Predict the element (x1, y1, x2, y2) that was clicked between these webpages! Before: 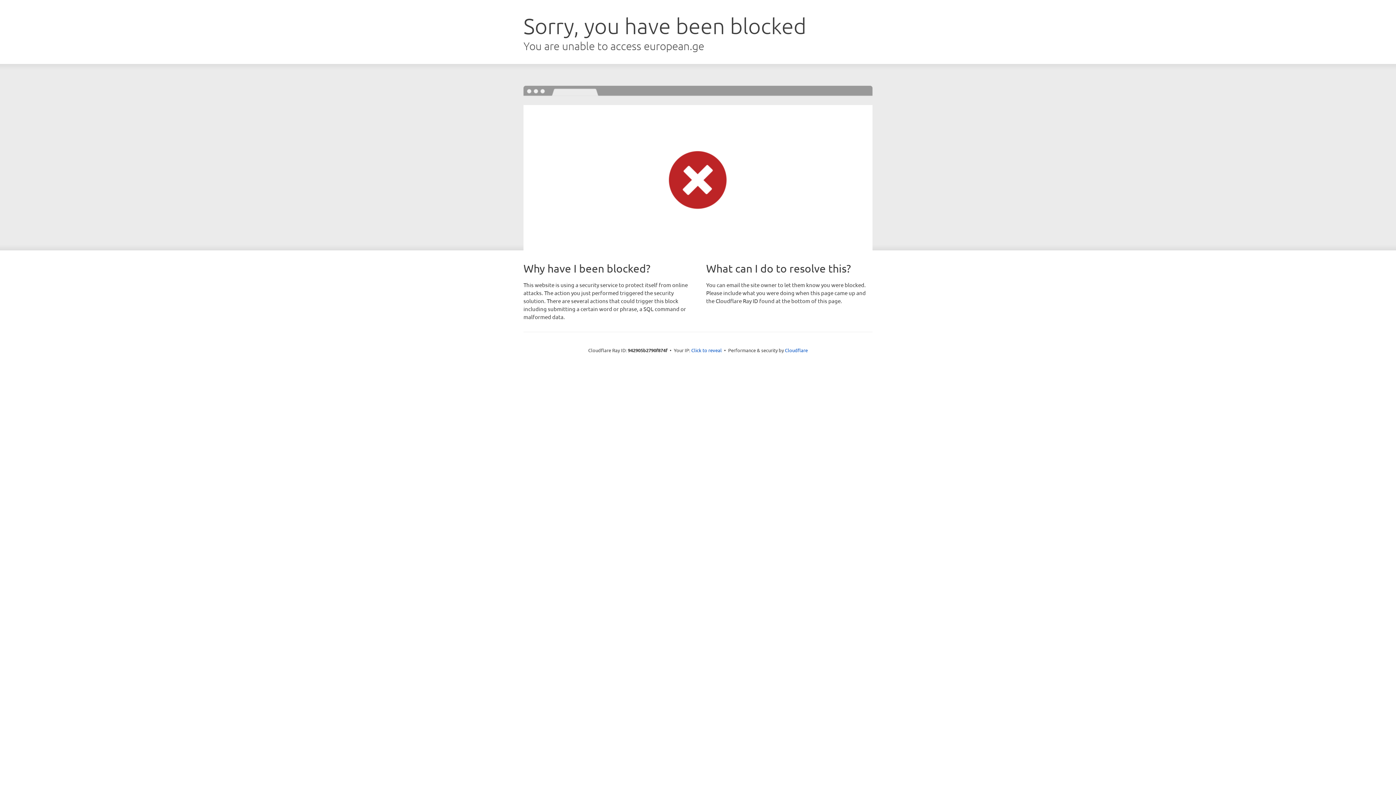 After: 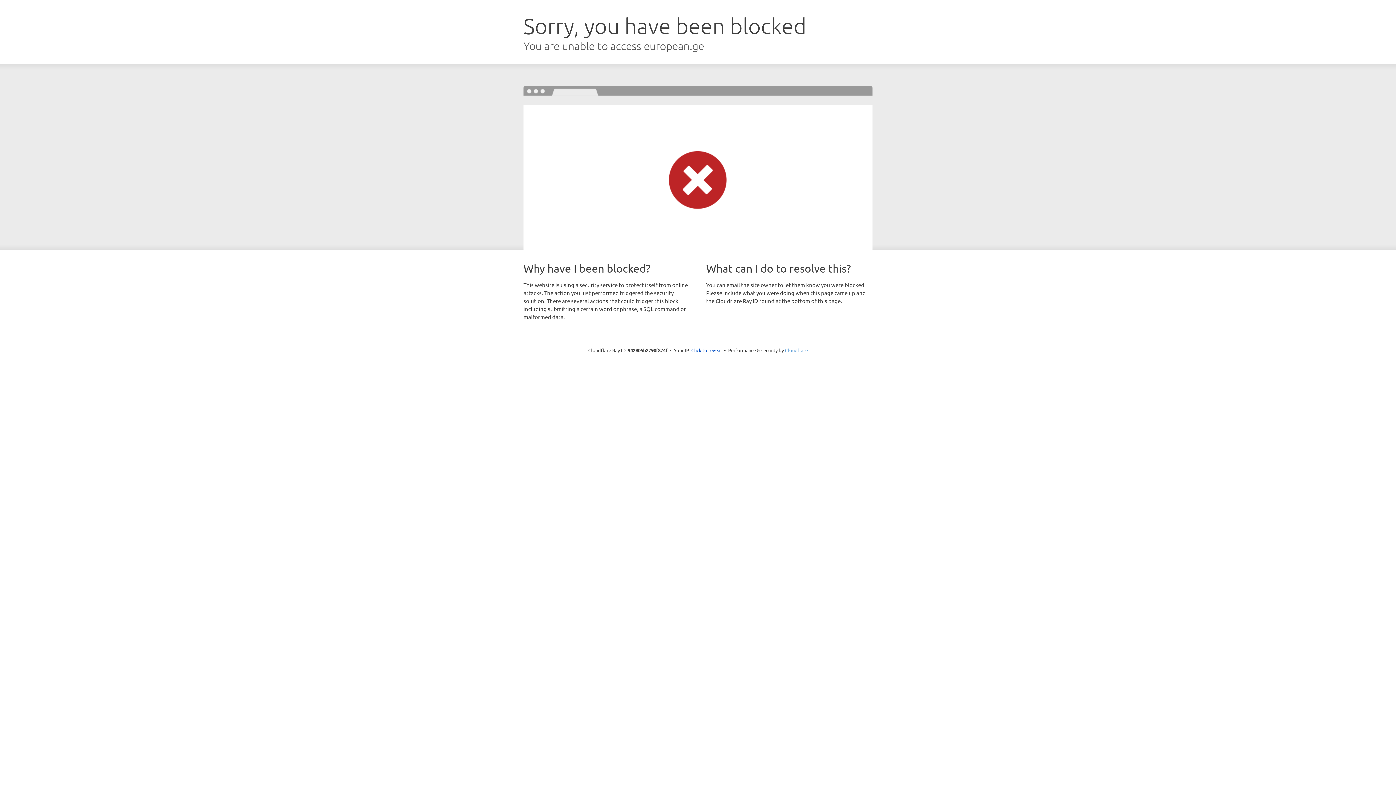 Action: bbox: (785, 347, 808, 353) label: Cloudflare